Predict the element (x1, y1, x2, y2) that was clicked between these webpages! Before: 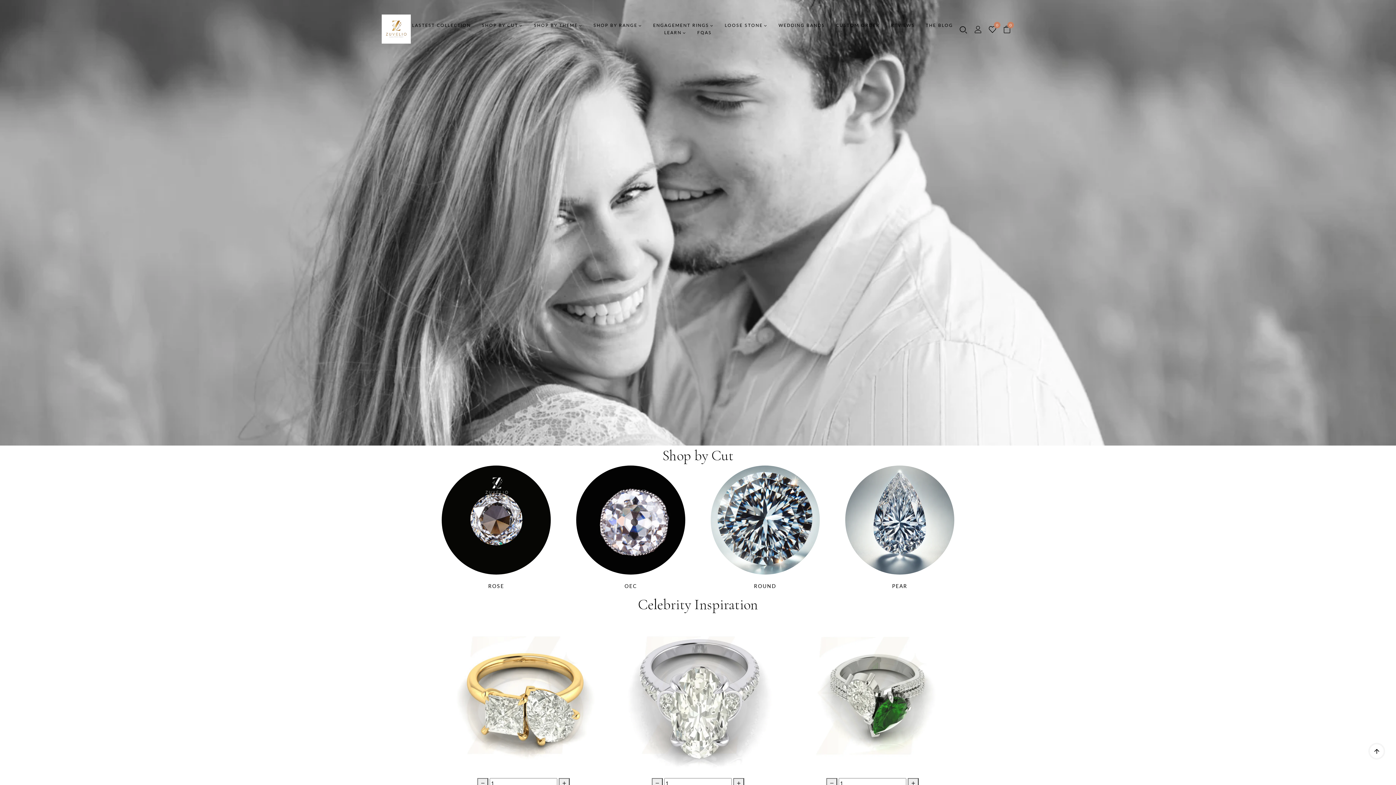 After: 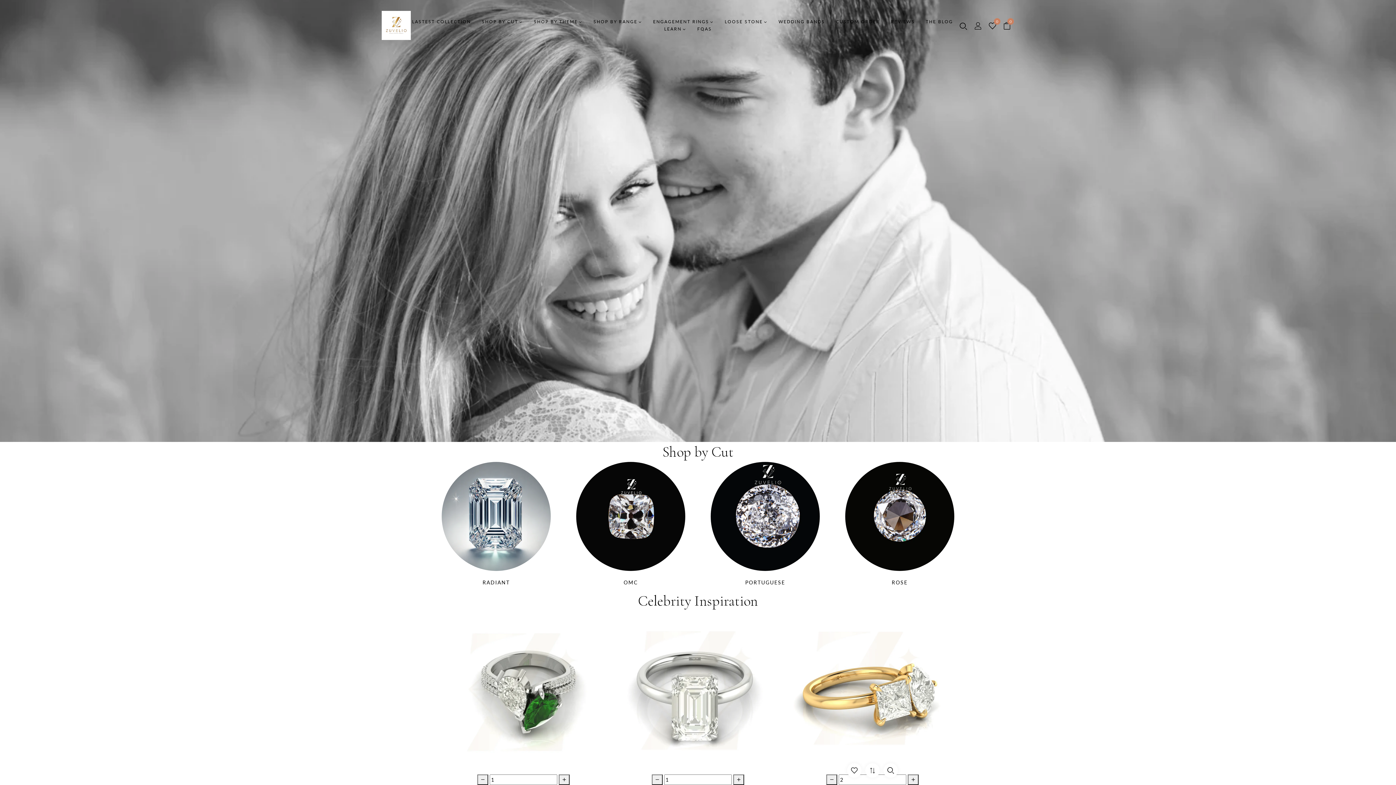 Action: bbox: (908, 778, 918, 789) label: Increase item quantity by one